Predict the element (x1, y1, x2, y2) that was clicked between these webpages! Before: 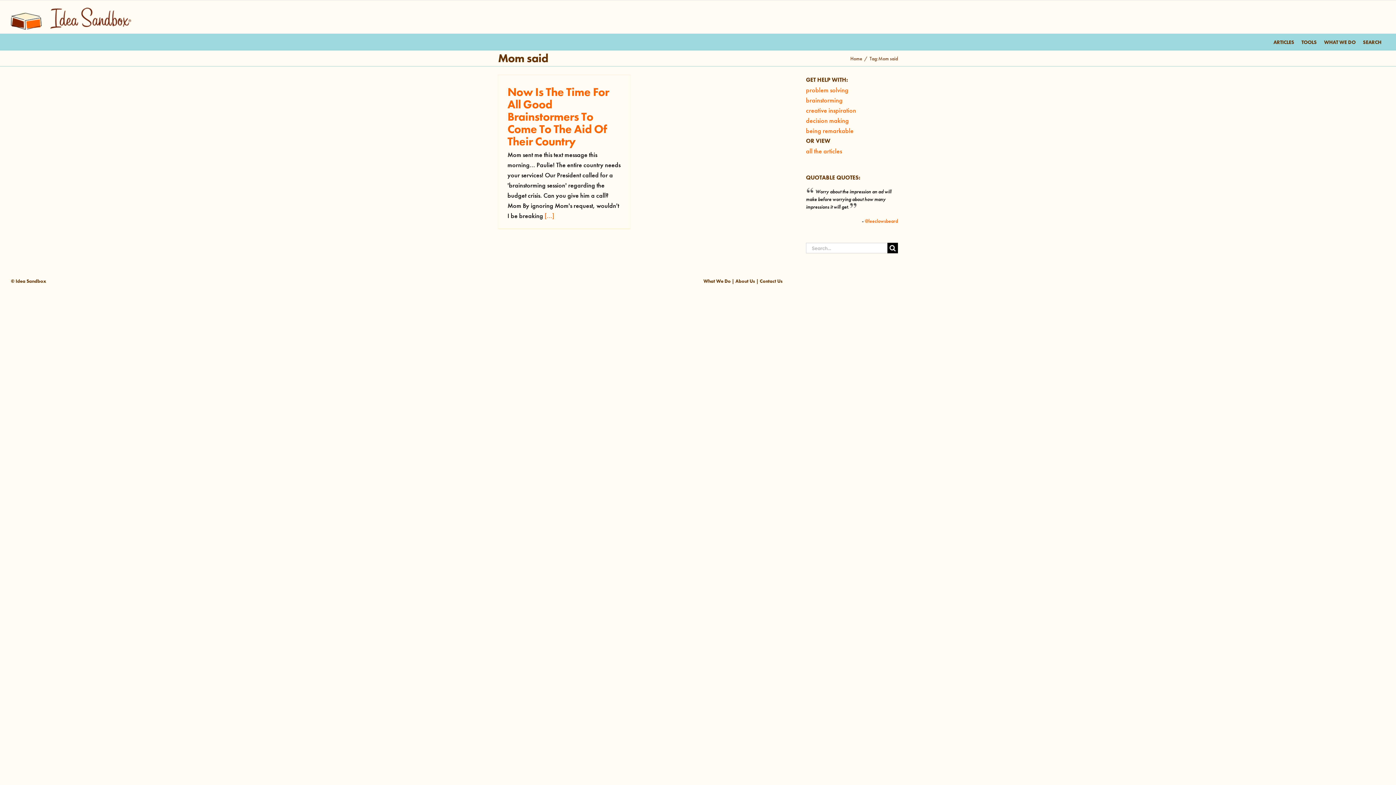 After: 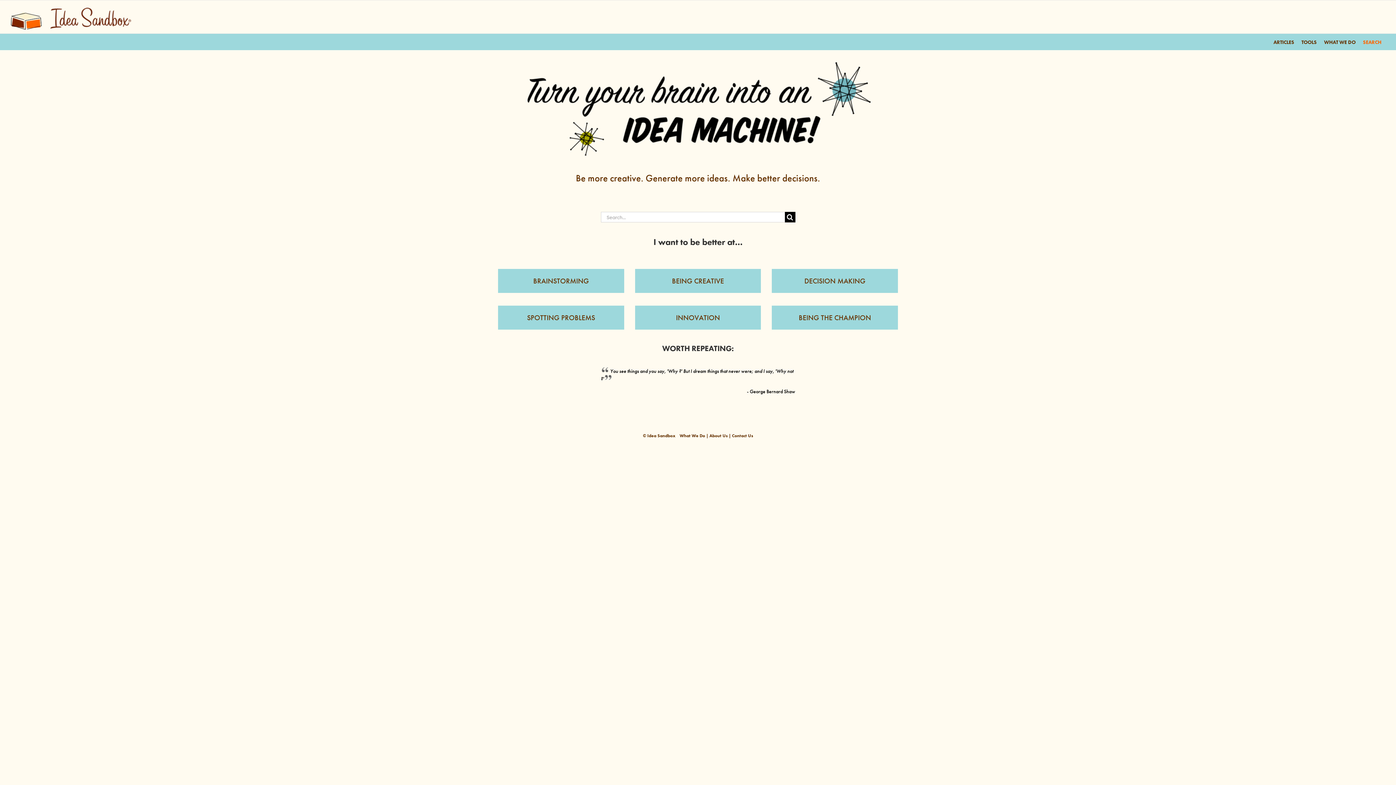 Action: bbox: (10, 7, 131, 29)